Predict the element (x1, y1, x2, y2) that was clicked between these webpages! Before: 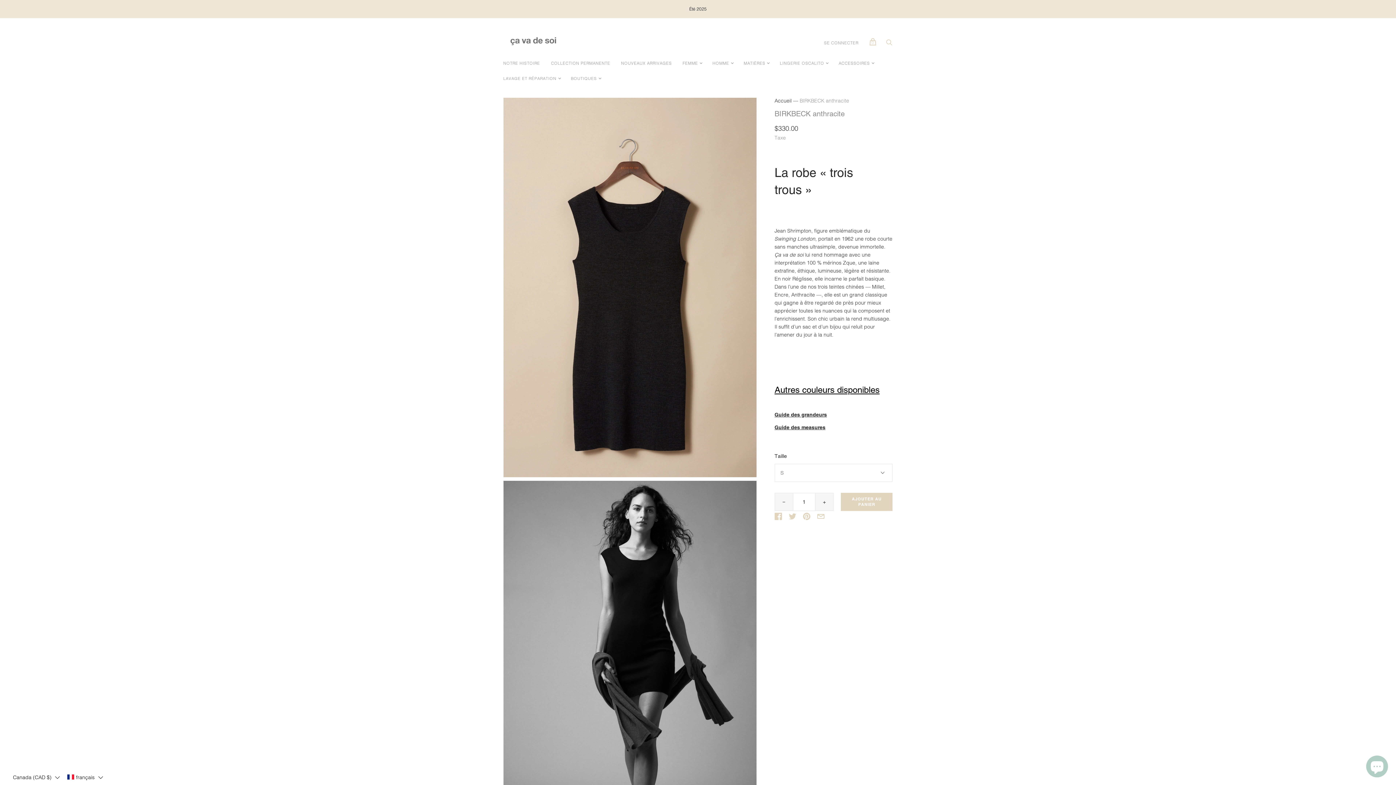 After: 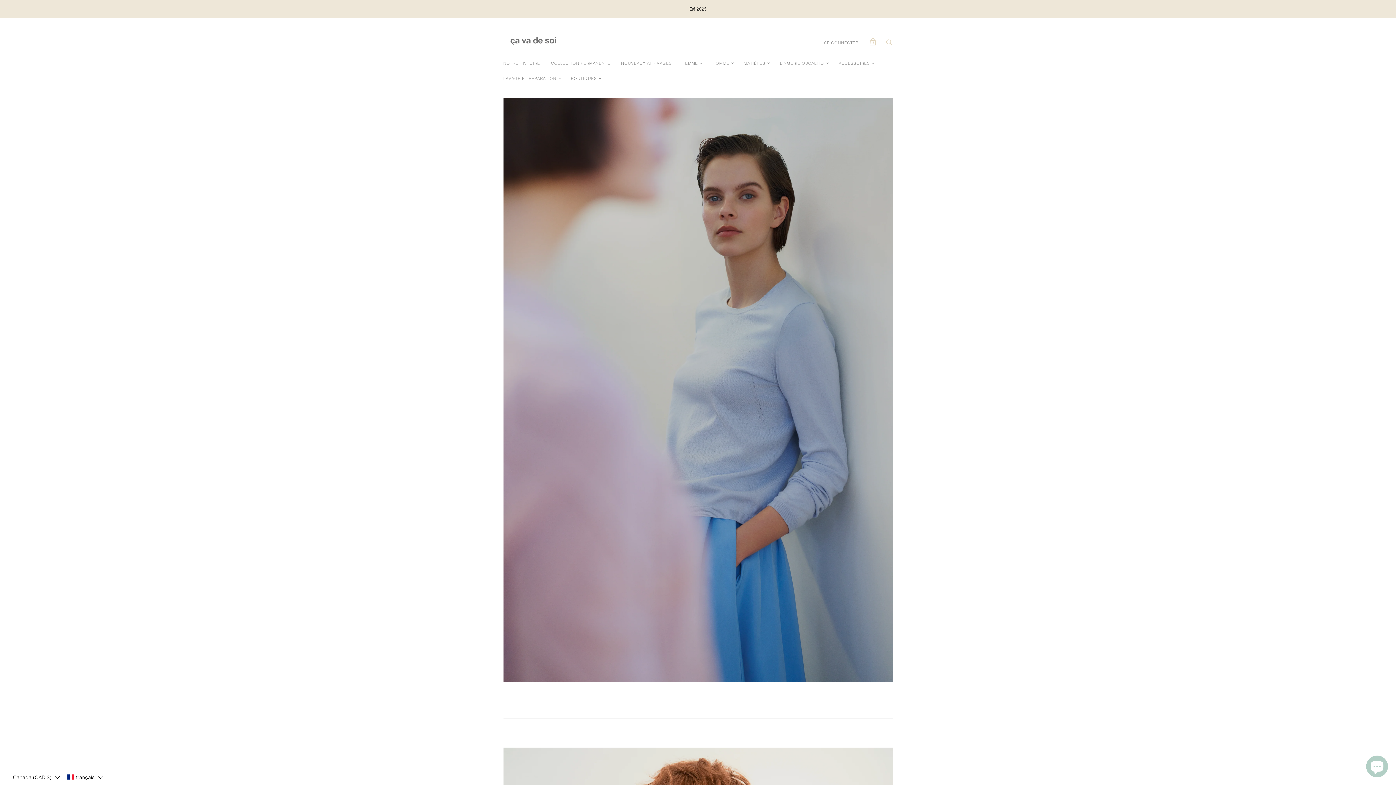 Action: label: Accueil bbox: (774, 97, 791, 104)